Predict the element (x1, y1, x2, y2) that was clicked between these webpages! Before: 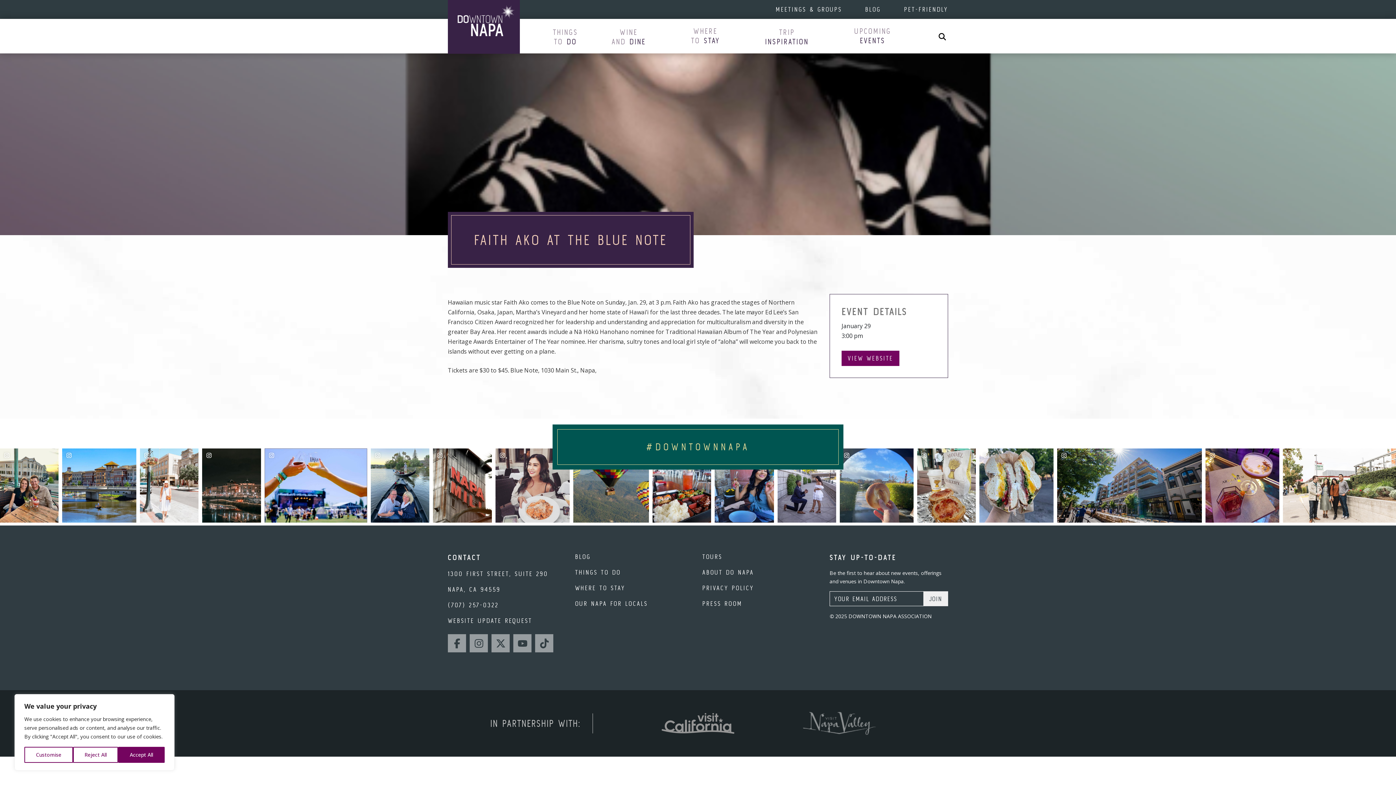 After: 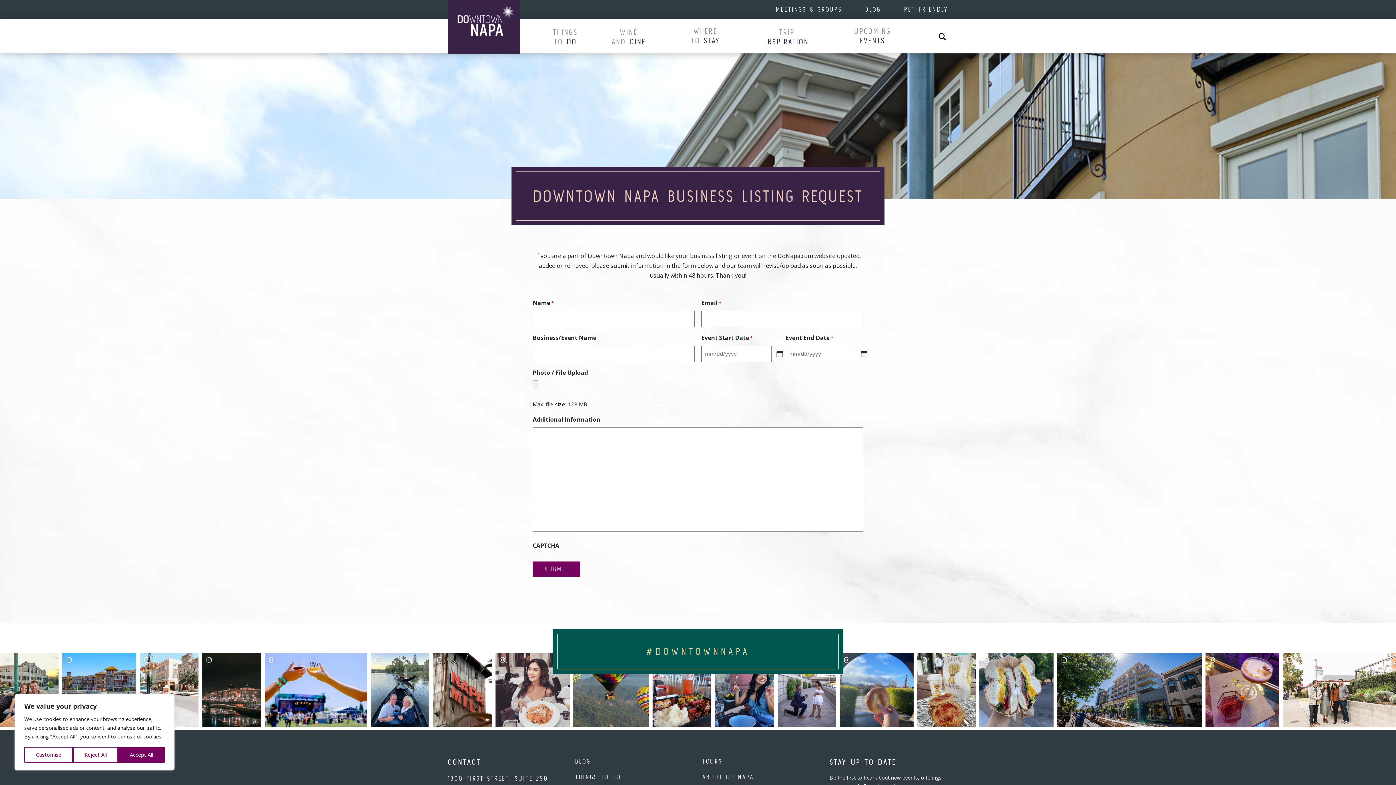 Action: label: WEBSITE UPDATE REQUEST bbox: (448, 617, 532, 624)